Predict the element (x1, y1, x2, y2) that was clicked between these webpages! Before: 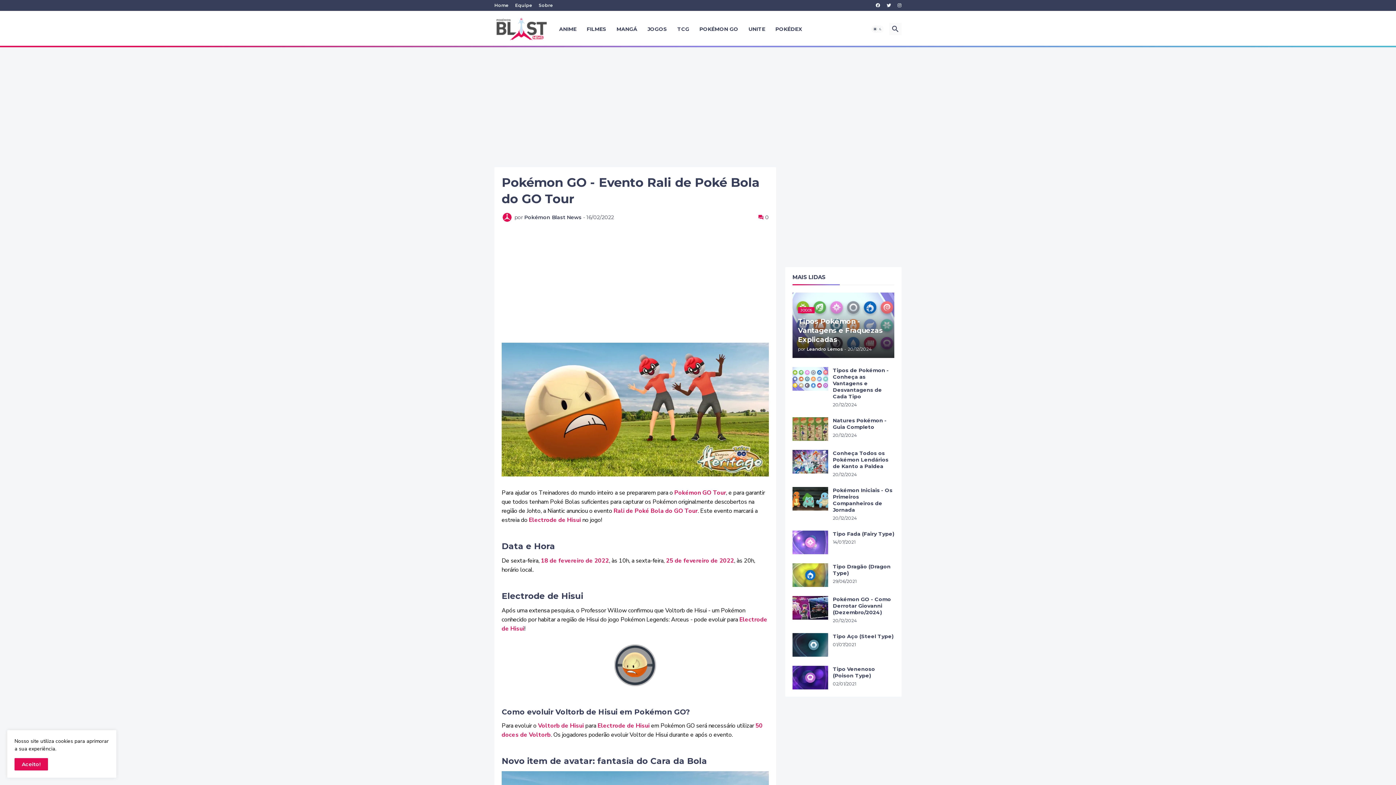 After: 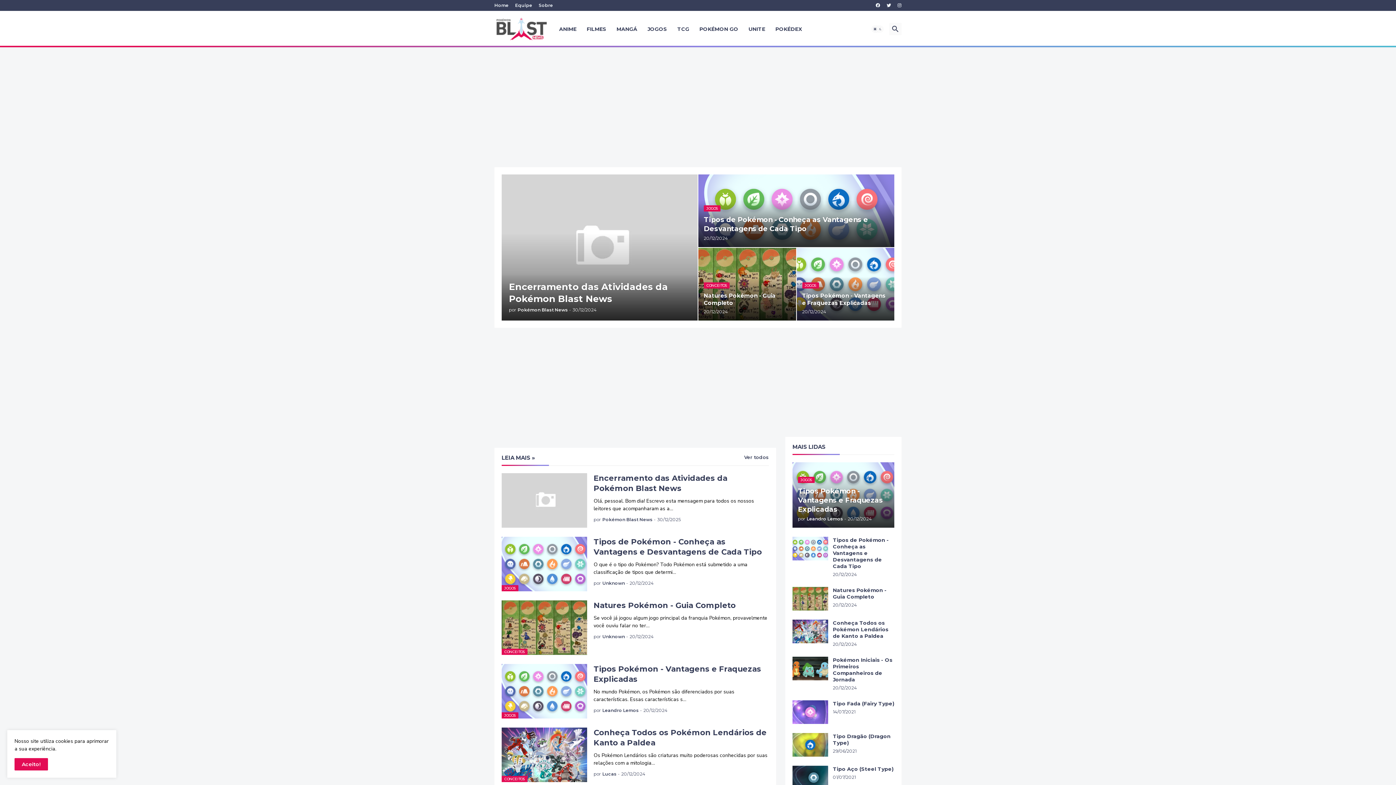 Action: bbox: (494, 13, 549, 44)